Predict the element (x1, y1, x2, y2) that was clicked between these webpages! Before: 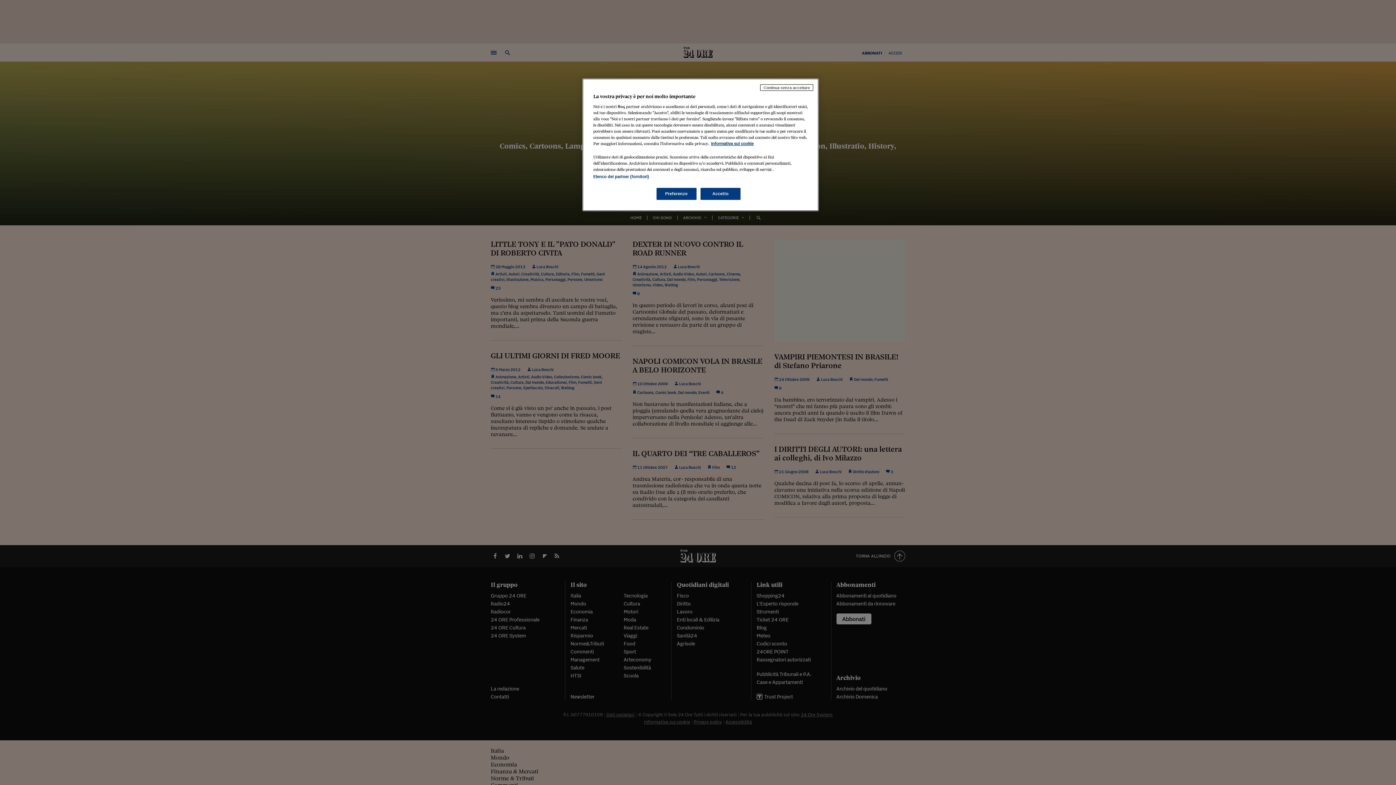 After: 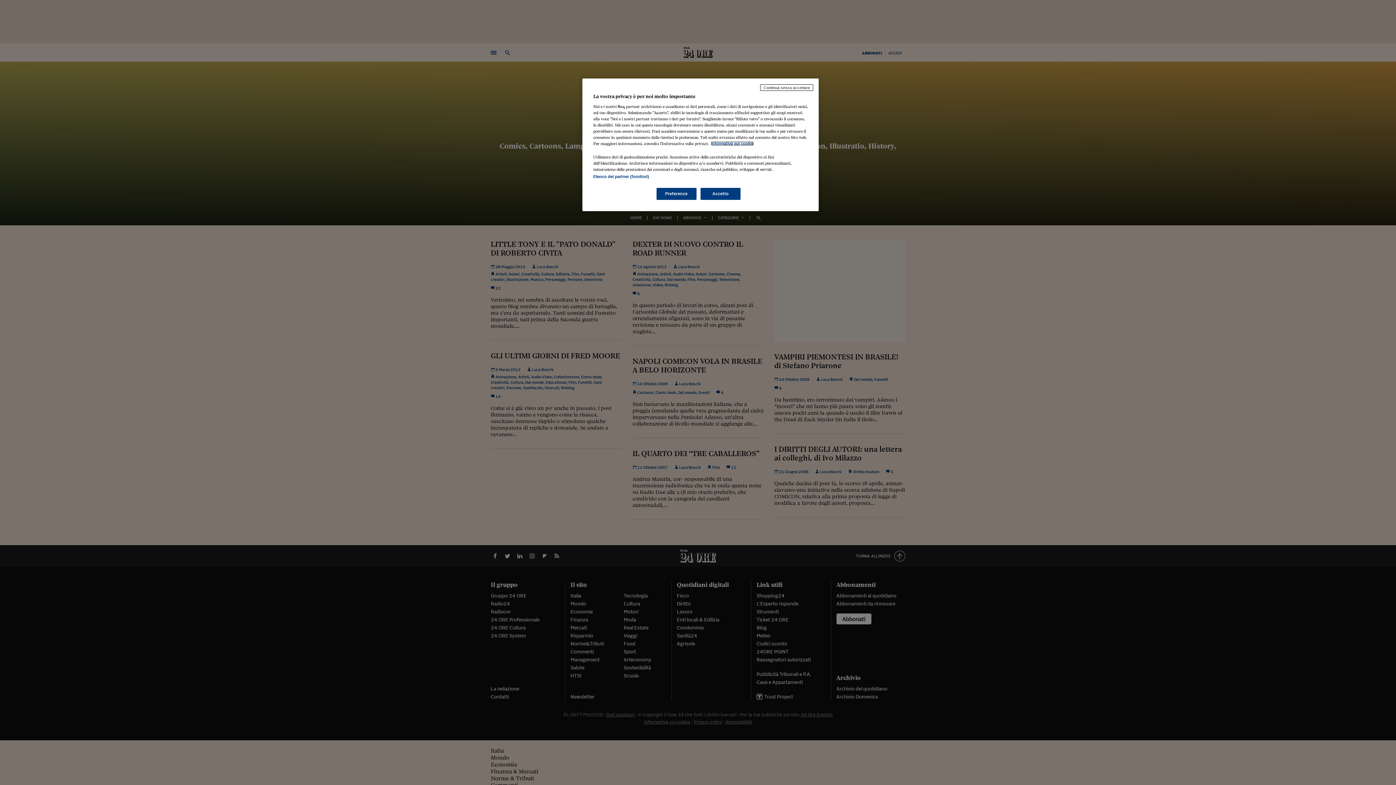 Action: bbox: (711, 141, 753, 145) label: Maggiori informazioni sulla tua privacy, apre in una nuova scheda